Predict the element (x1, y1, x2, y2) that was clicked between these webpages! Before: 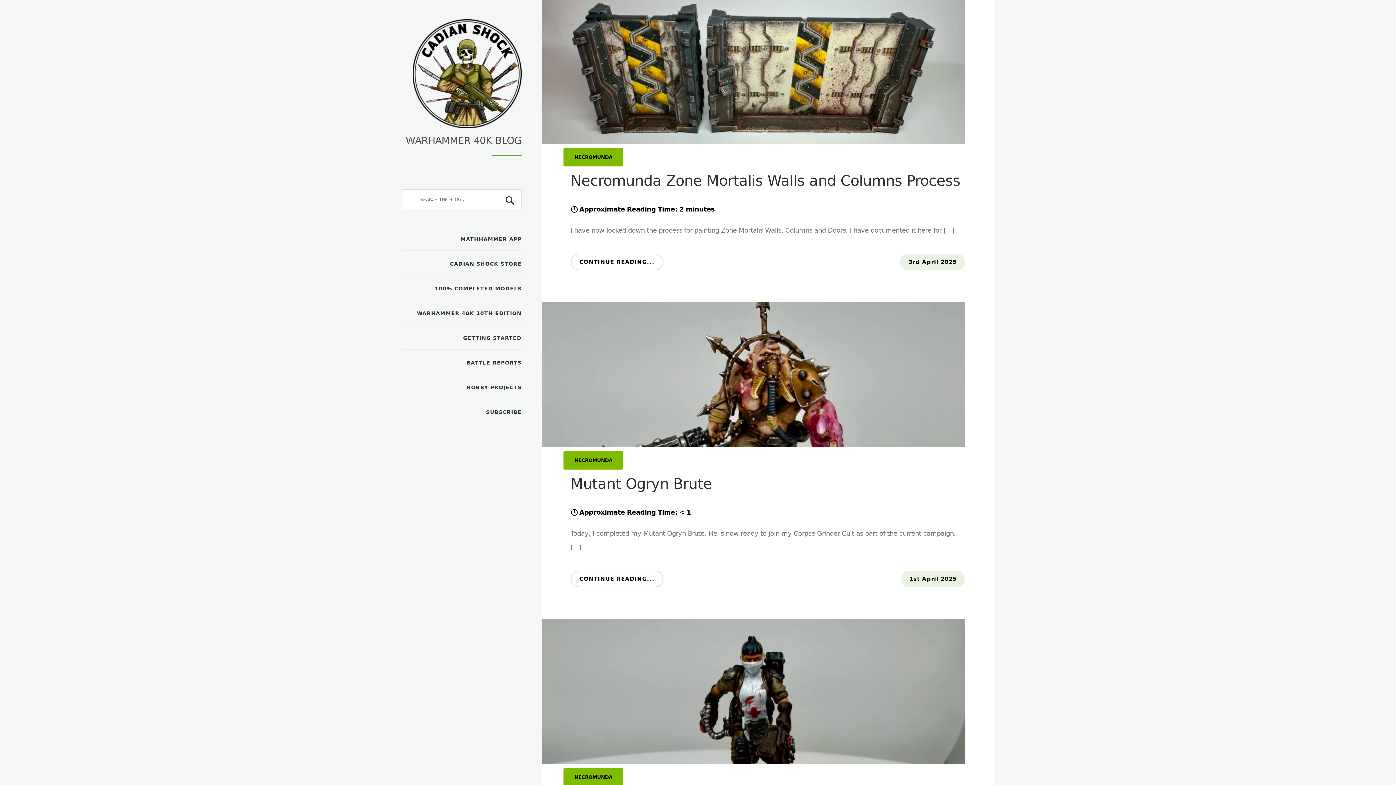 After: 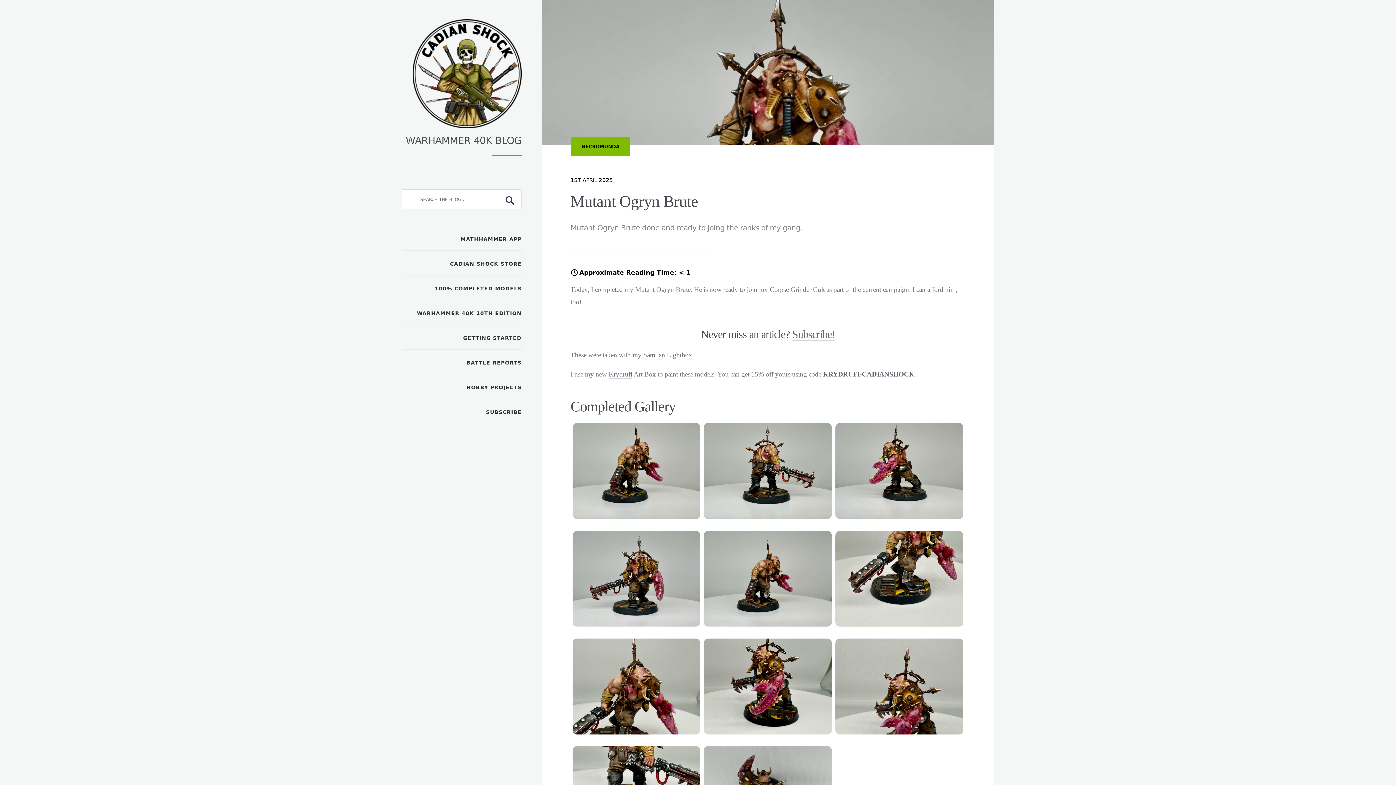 Action: bbox: (570, 570, 663, 587) label: CONTINUE READING...